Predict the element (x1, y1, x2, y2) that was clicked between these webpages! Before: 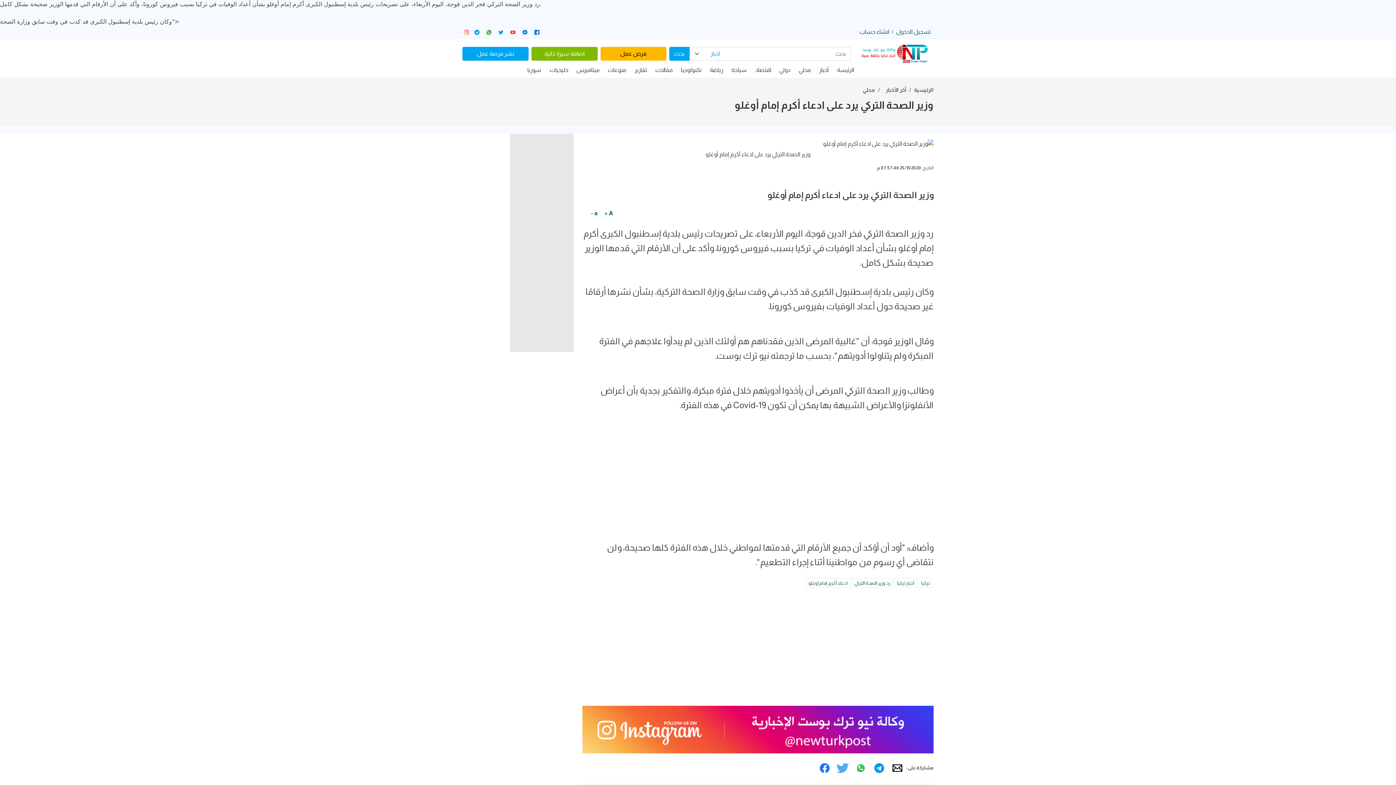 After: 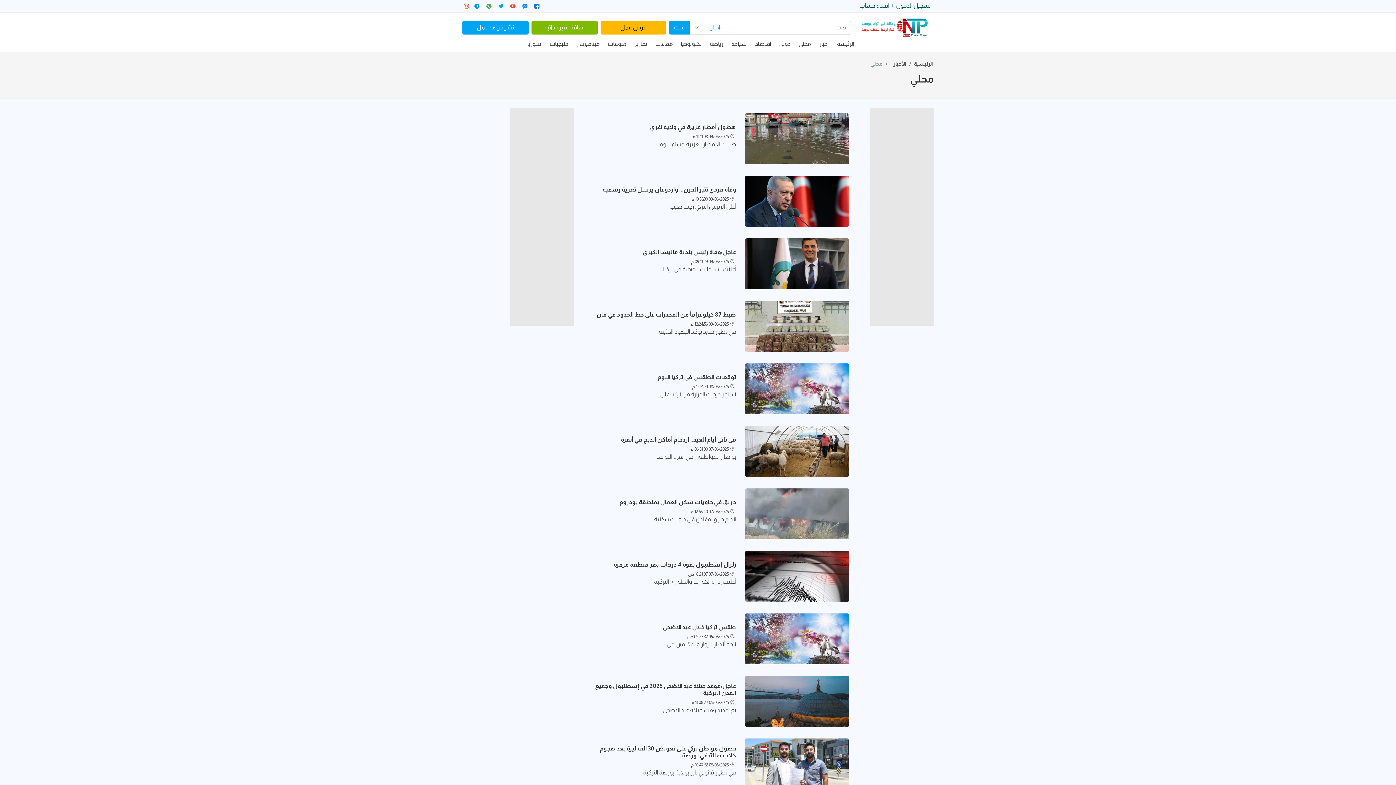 Action: bbox: (794, 62, 815, 78) label: محلي